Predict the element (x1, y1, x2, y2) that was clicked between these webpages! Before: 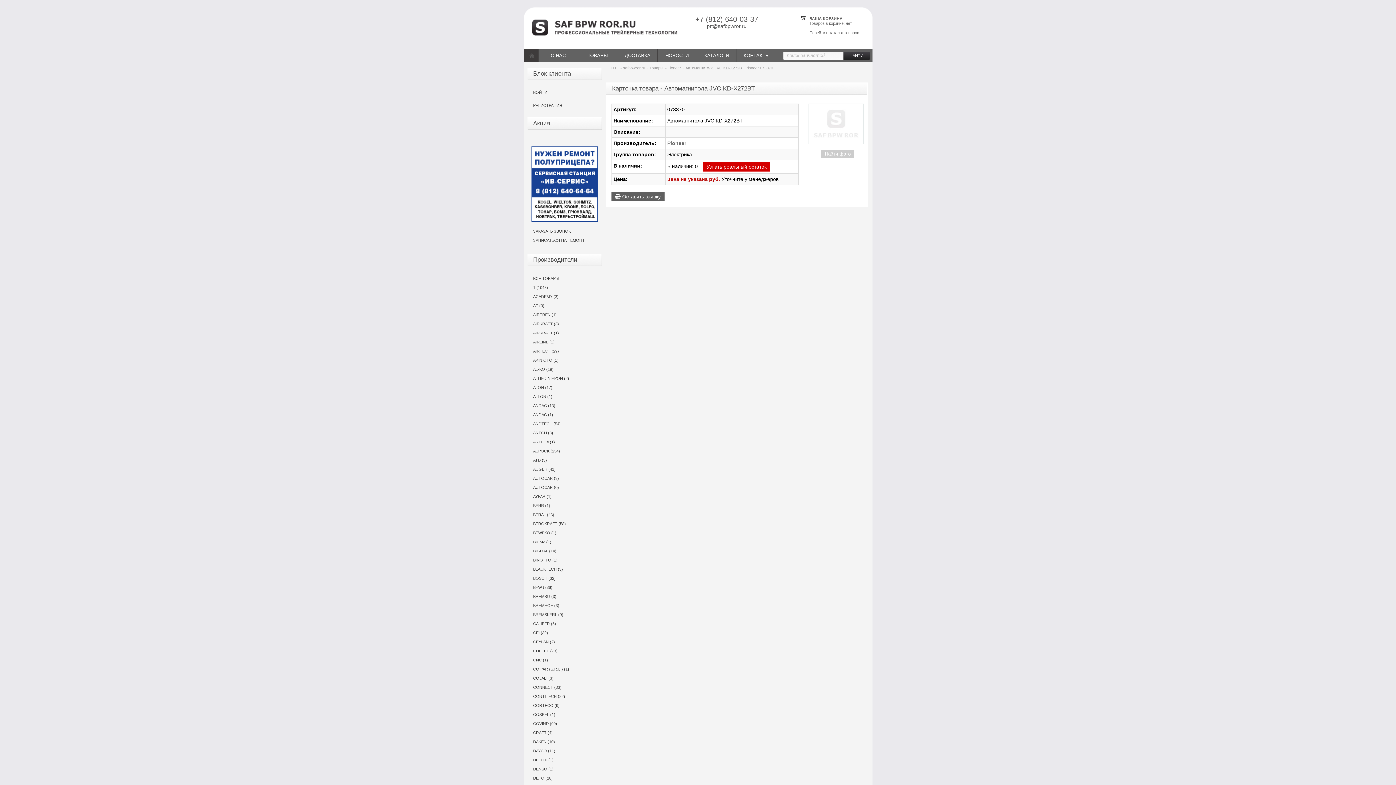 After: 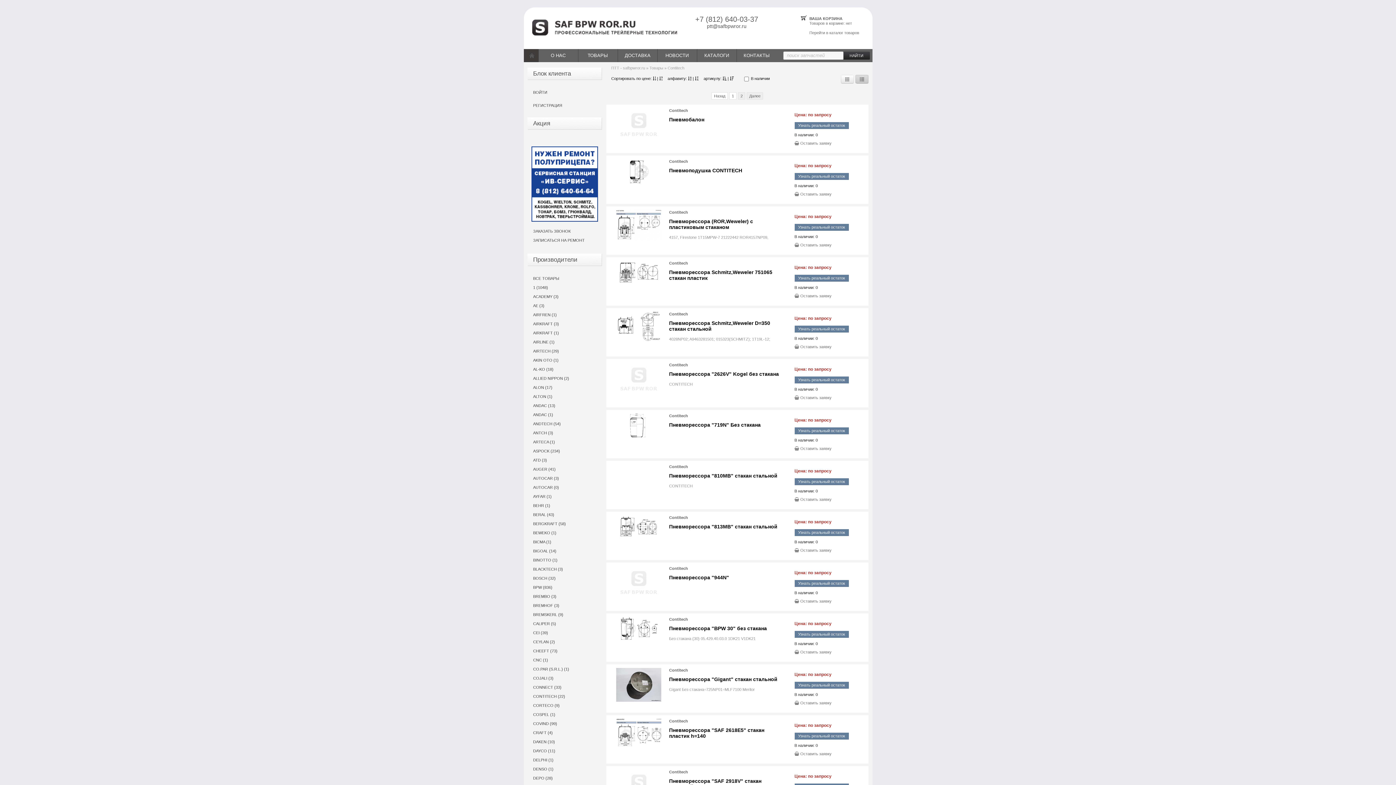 Action: label: CONTITECH (22) bbox: (527, 692, 601, 700)